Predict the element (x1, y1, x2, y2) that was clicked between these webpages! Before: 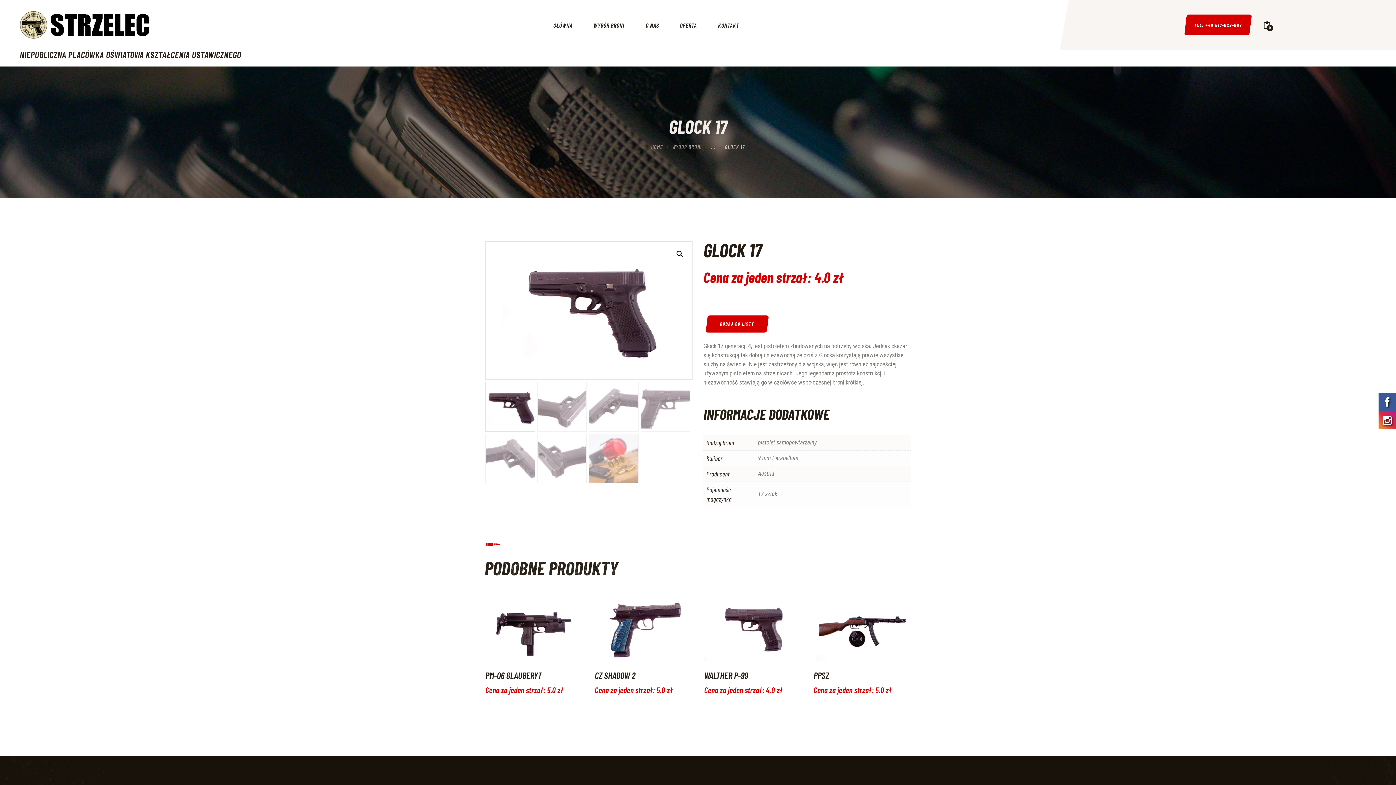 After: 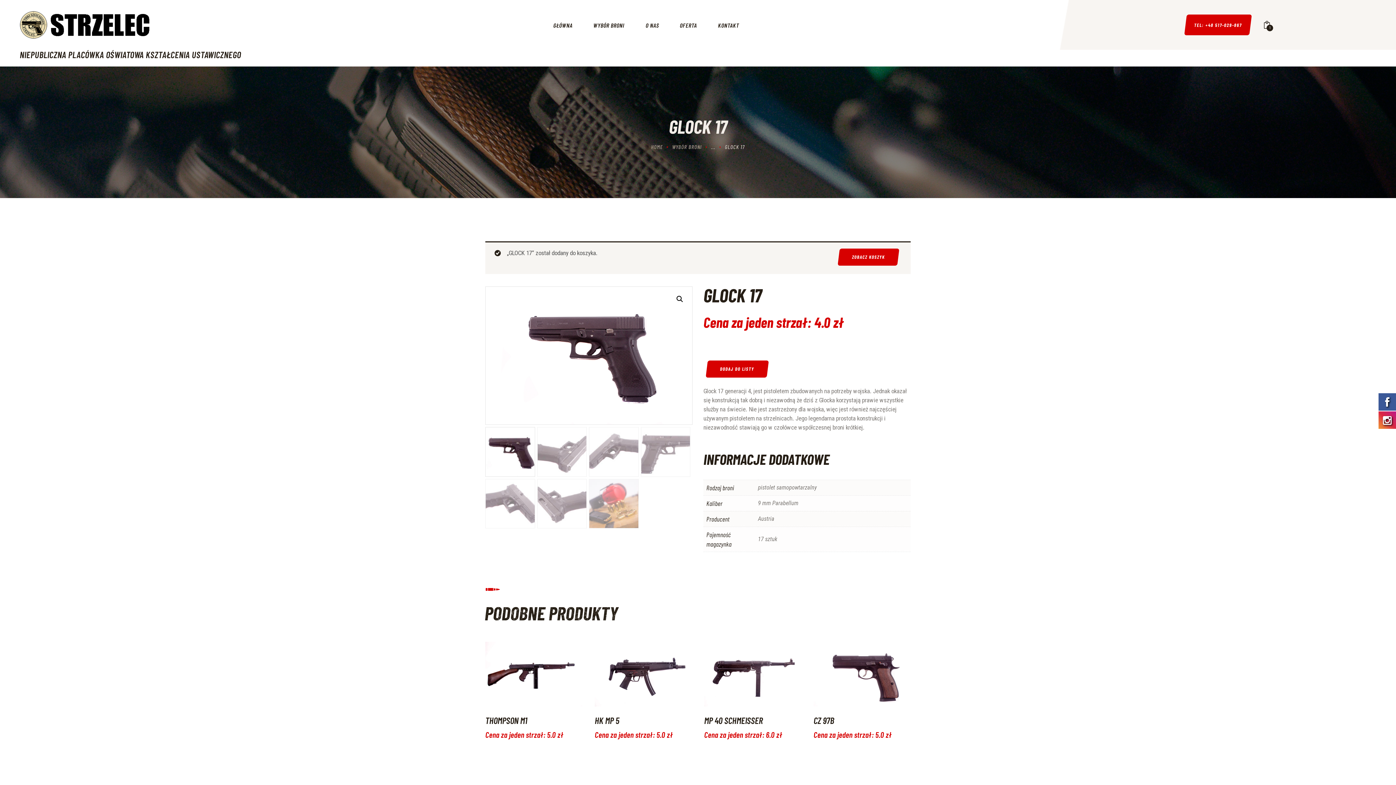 Action: label: DODAJ DO LISTY bbox: (705, 315, 768, 332)